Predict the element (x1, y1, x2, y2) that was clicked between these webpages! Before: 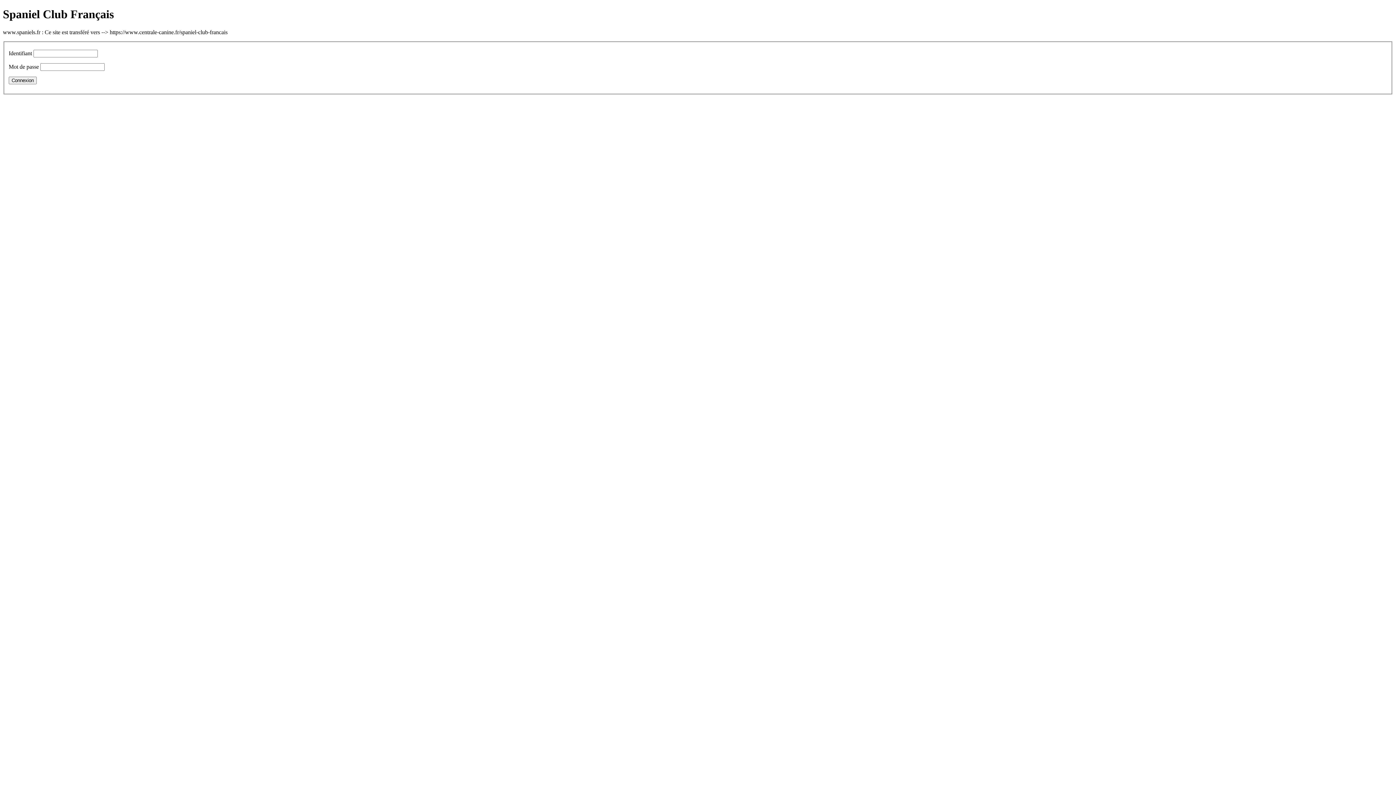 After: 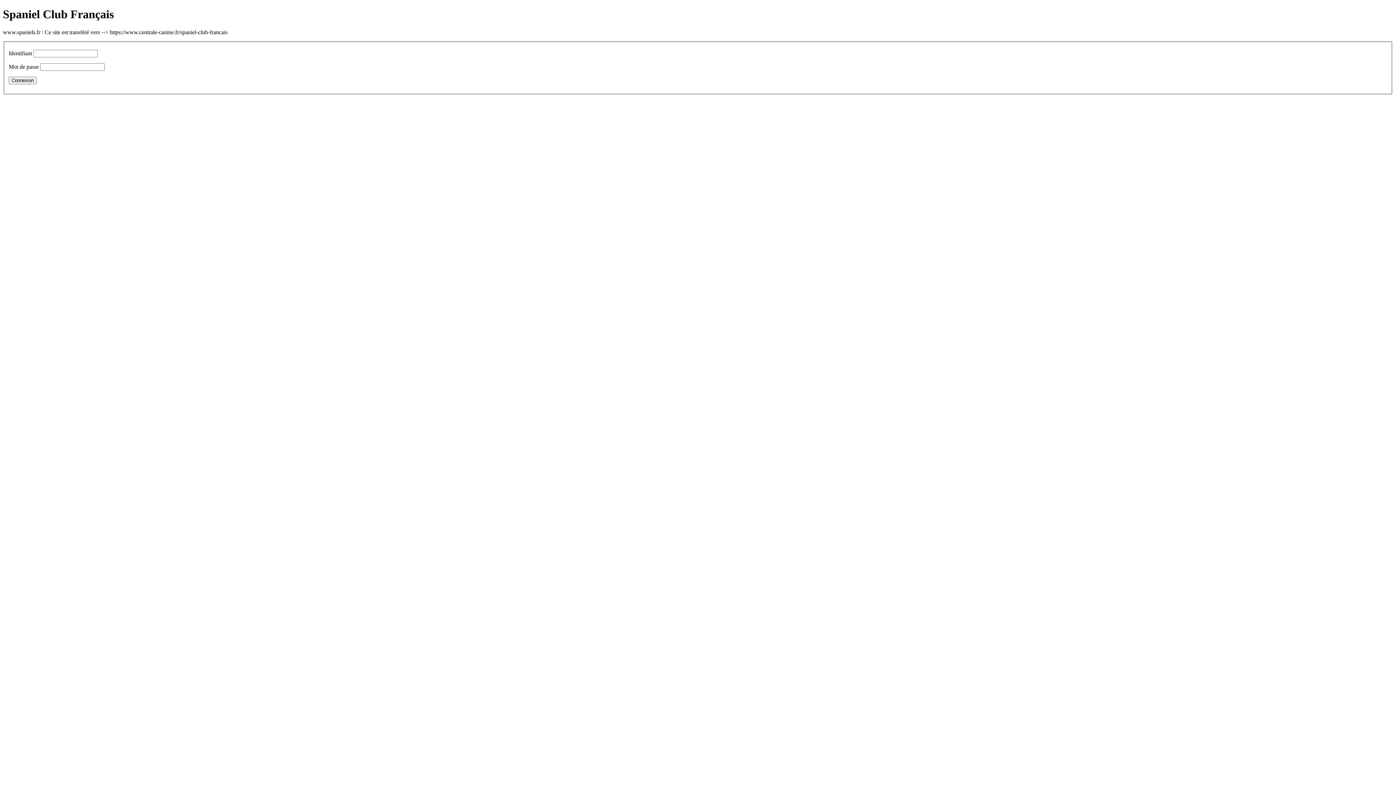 Action: bbox: (8, 76, 36, 84) label: Connexion